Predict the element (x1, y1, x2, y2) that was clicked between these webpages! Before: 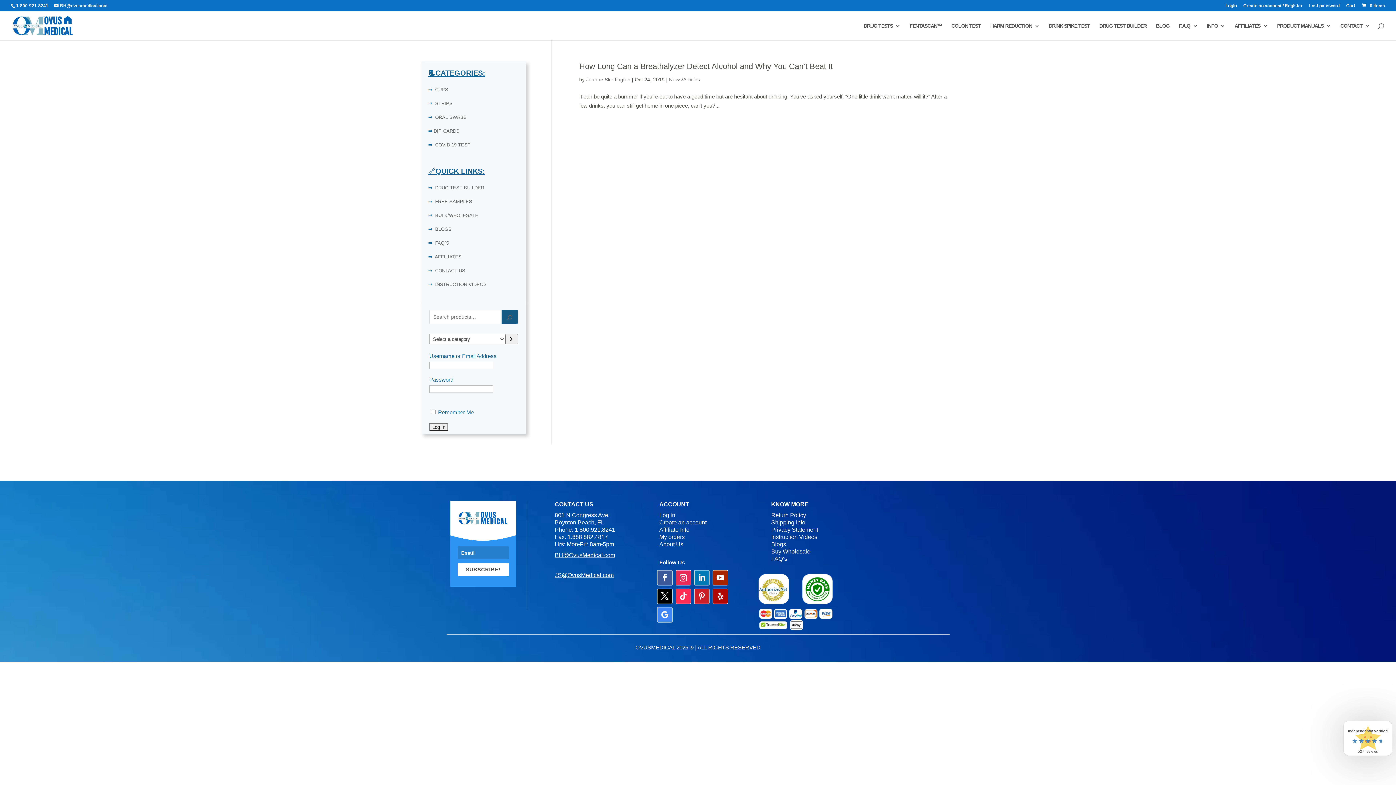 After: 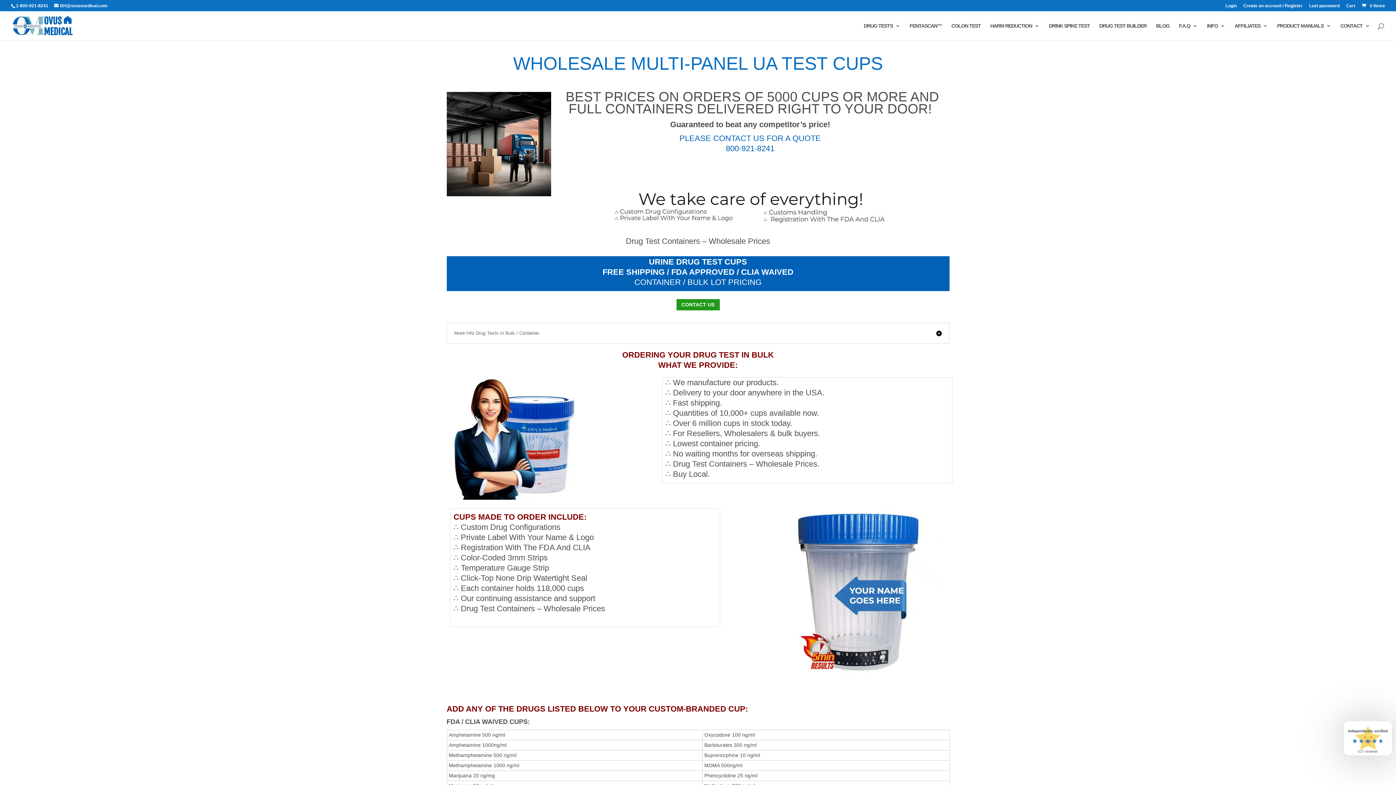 Action: label: BULK/WHOLESALE bbox: (435, 212, 478, 218)